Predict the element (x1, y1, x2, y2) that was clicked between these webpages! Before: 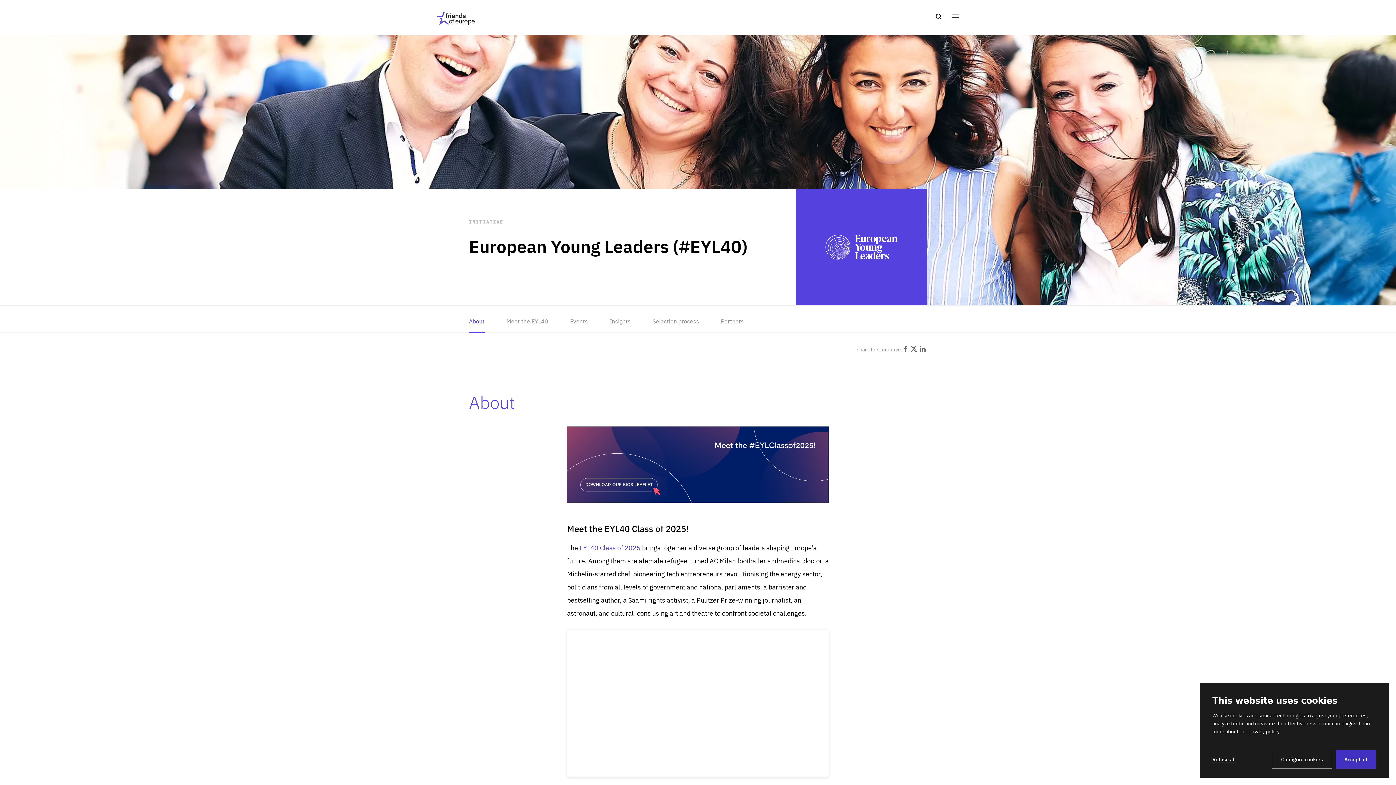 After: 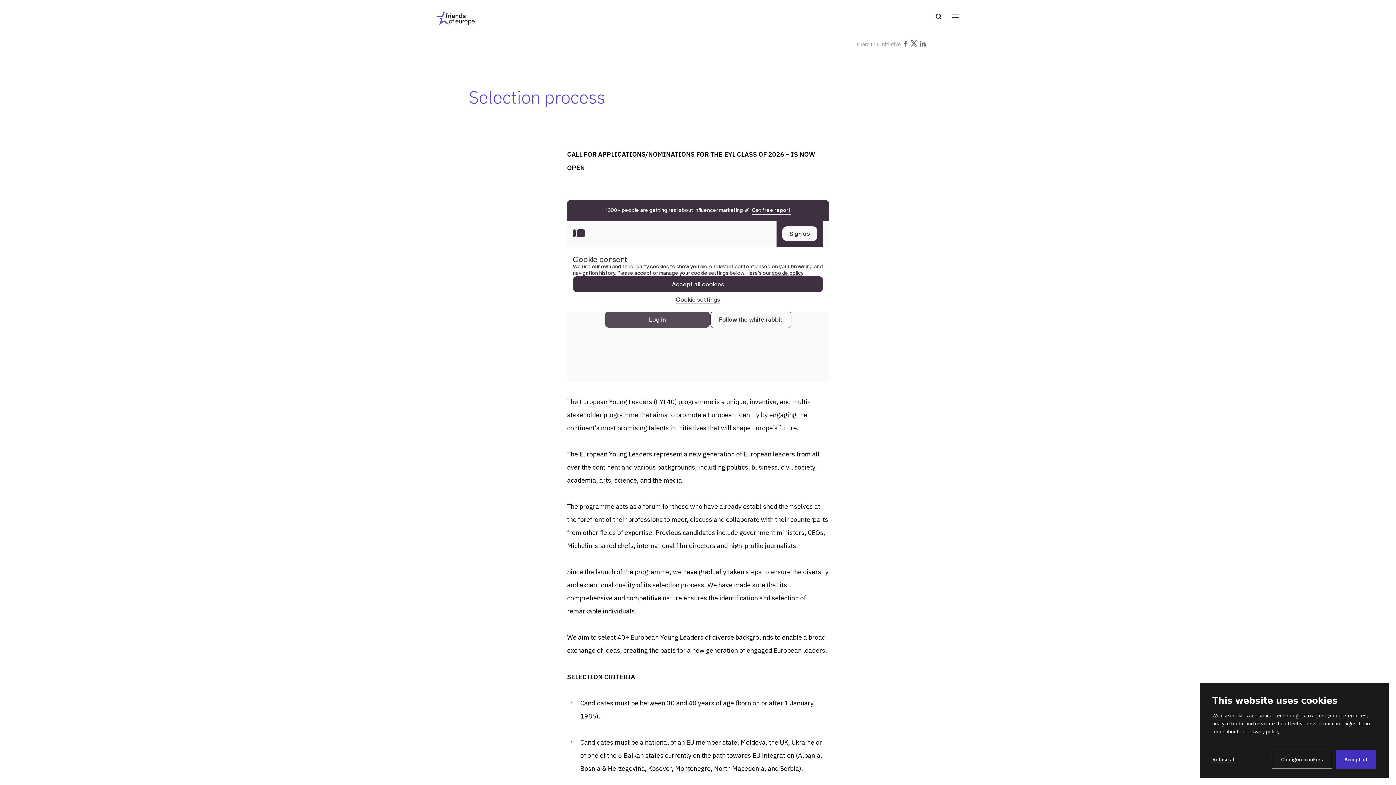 Action: bbox: (652, 305, 699, 333) label: Selection process